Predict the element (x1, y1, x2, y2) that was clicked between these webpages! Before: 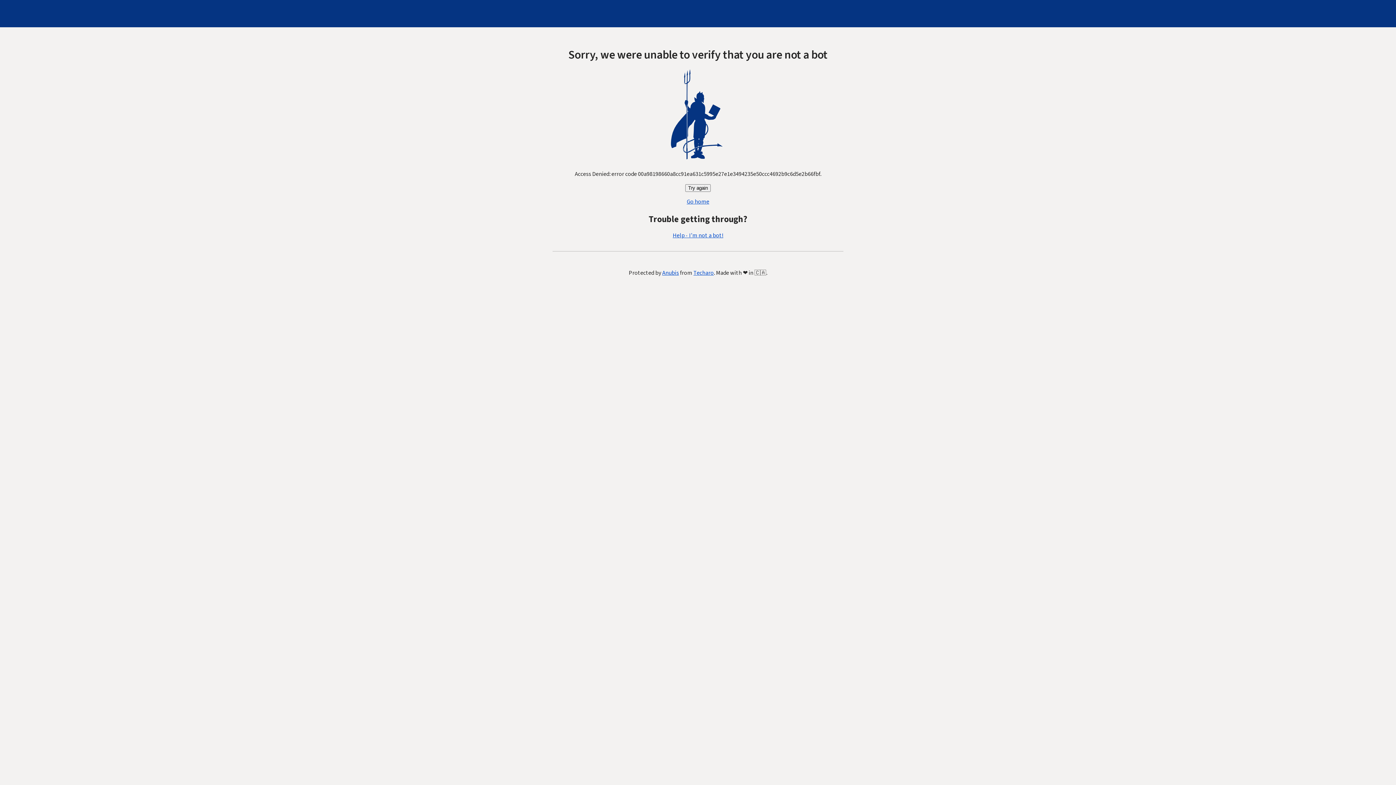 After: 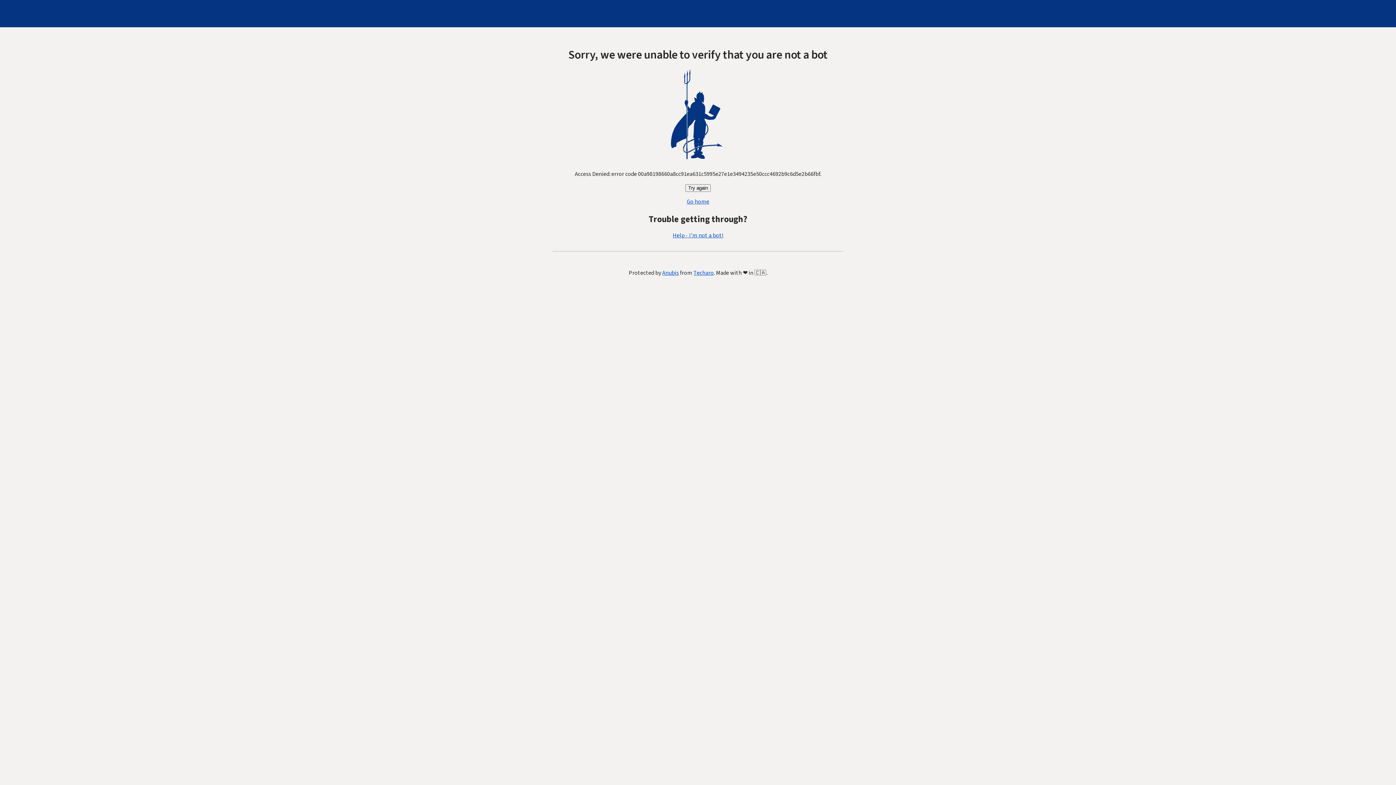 Action: bbox: (672, 231, 723, 239) label: Help - I'm not a bot!